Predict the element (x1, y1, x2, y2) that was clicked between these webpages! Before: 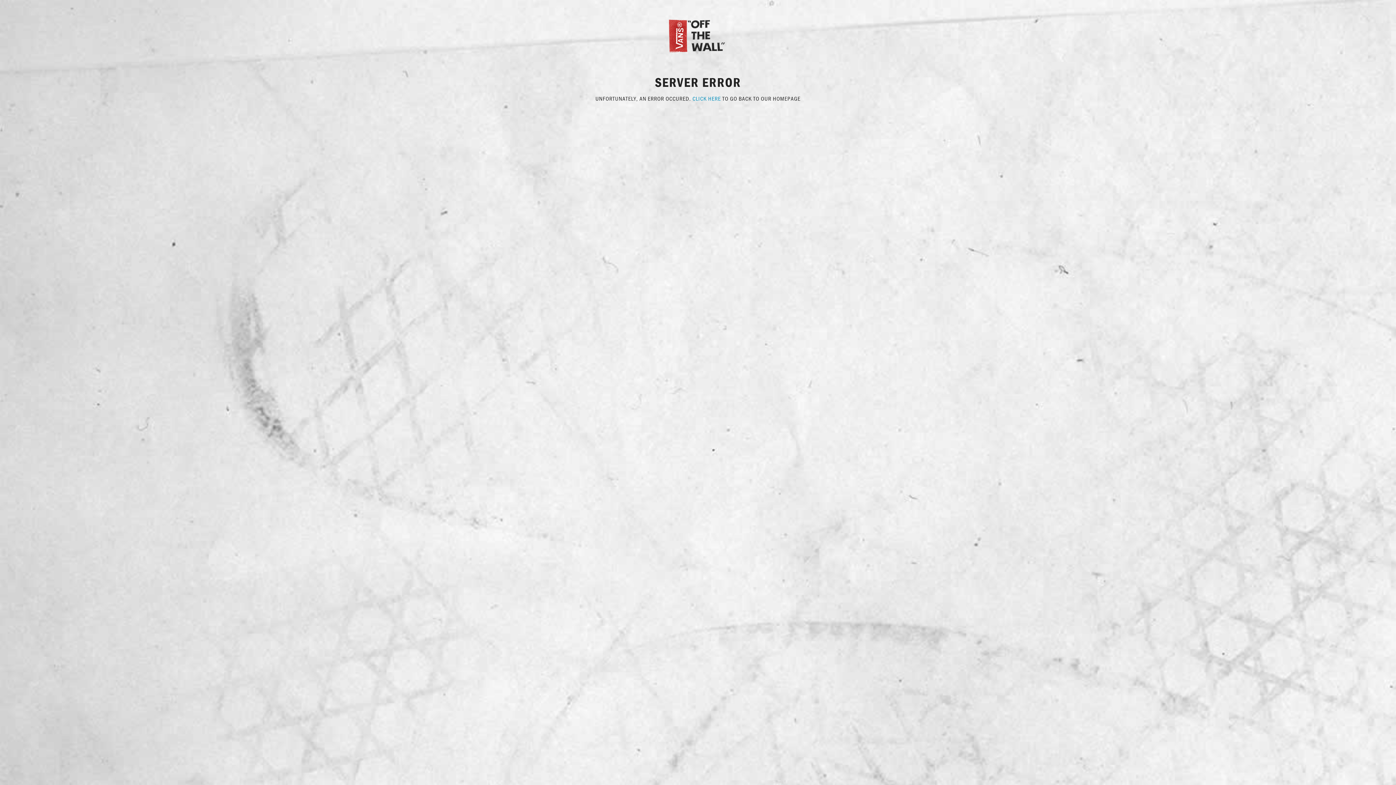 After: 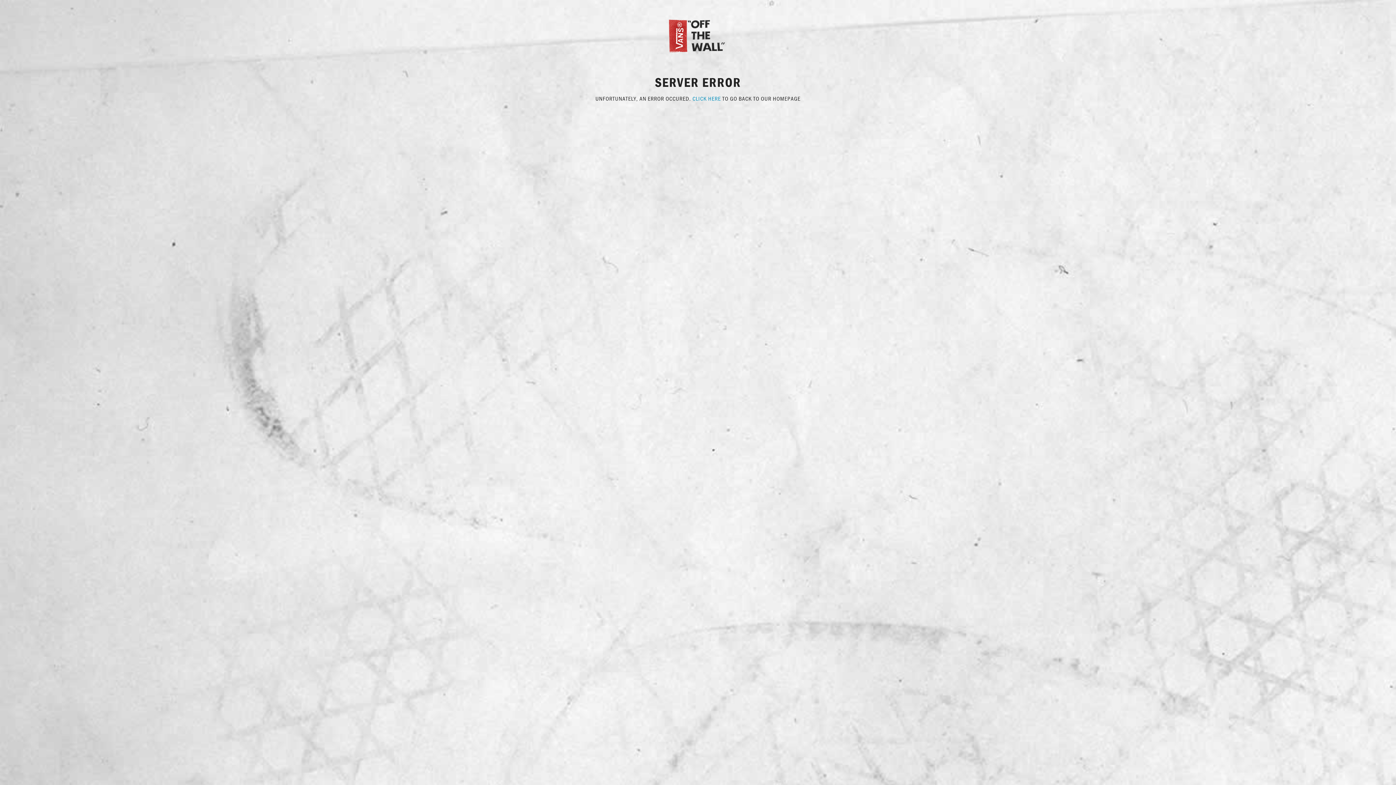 Action: bbox: (667, 31, 729, 38)